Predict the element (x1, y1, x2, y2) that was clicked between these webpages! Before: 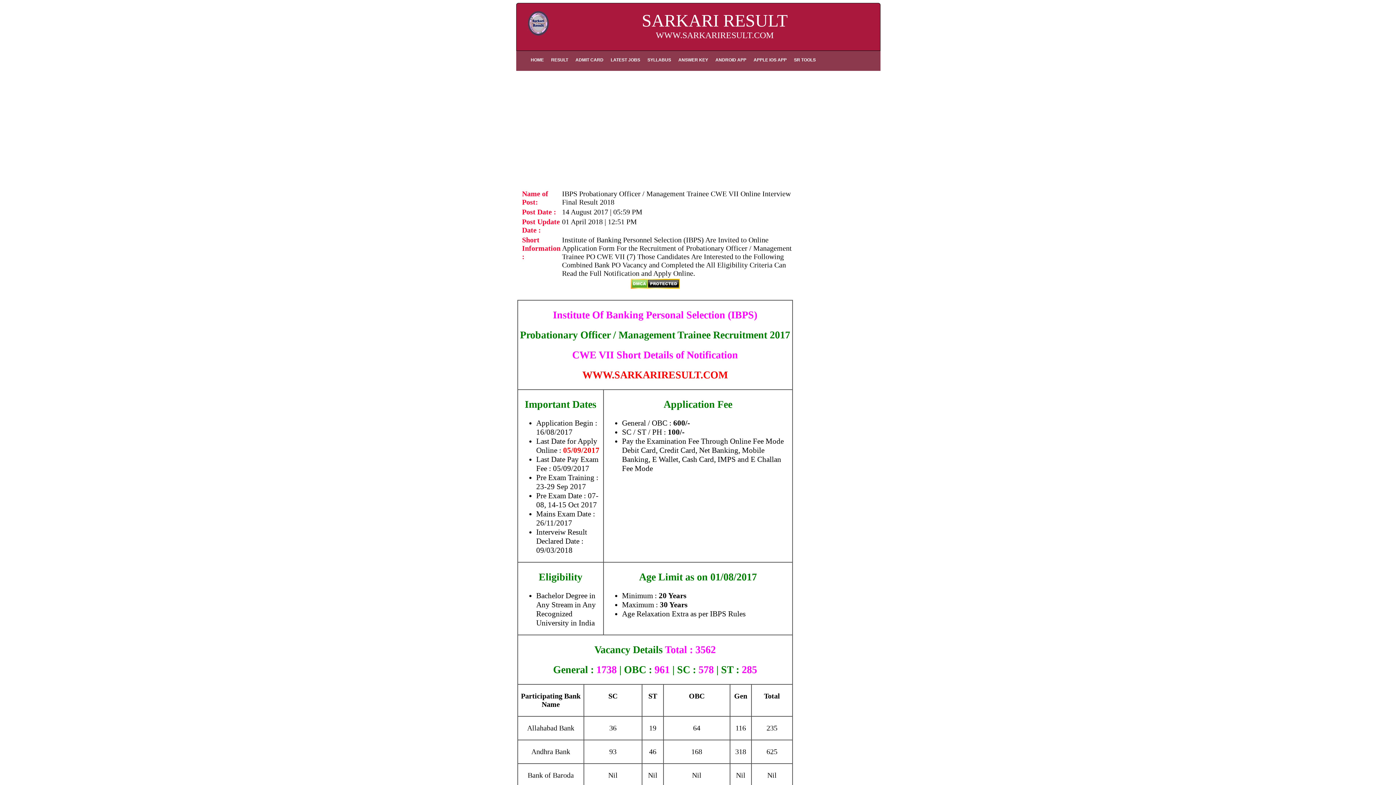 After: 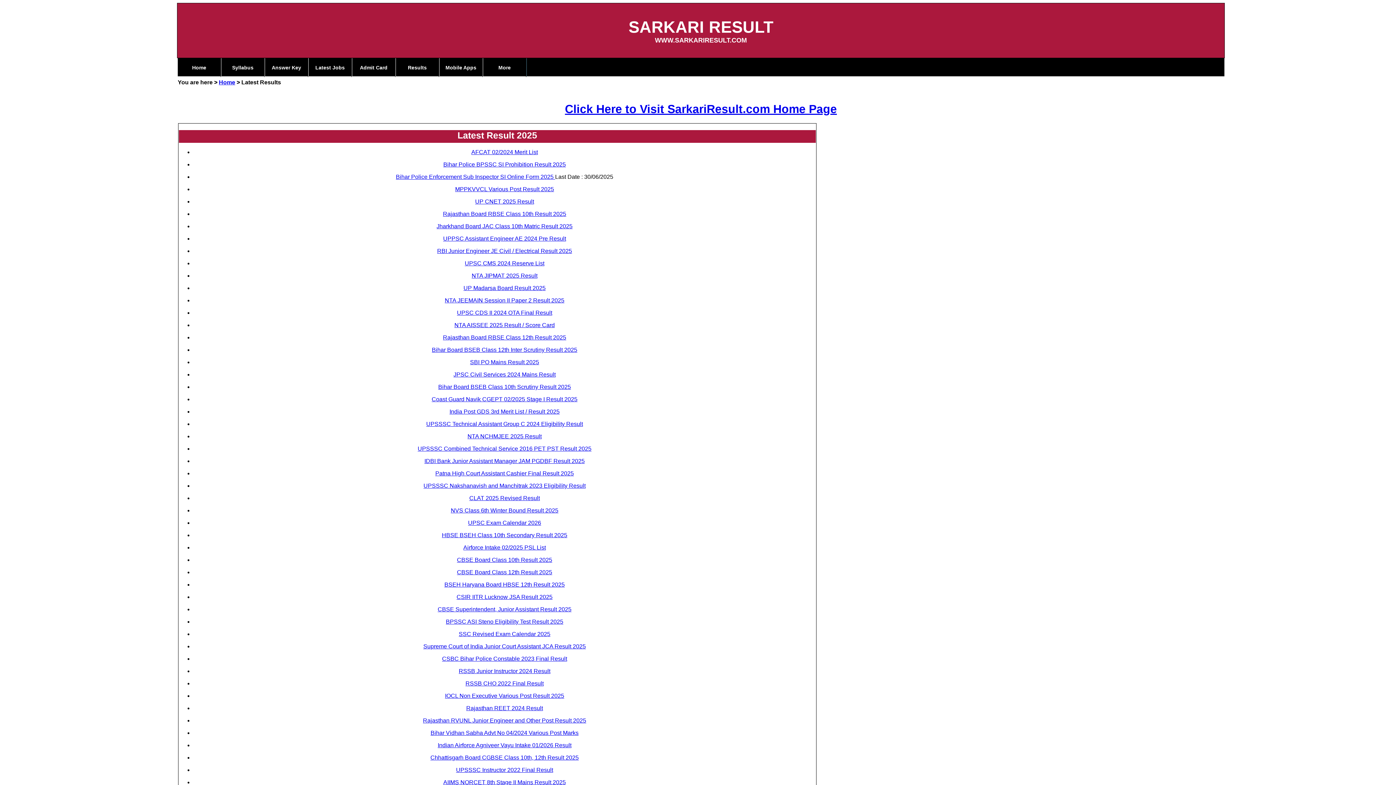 Action: label: RESULT bbox: (547, 50, 572, 70)